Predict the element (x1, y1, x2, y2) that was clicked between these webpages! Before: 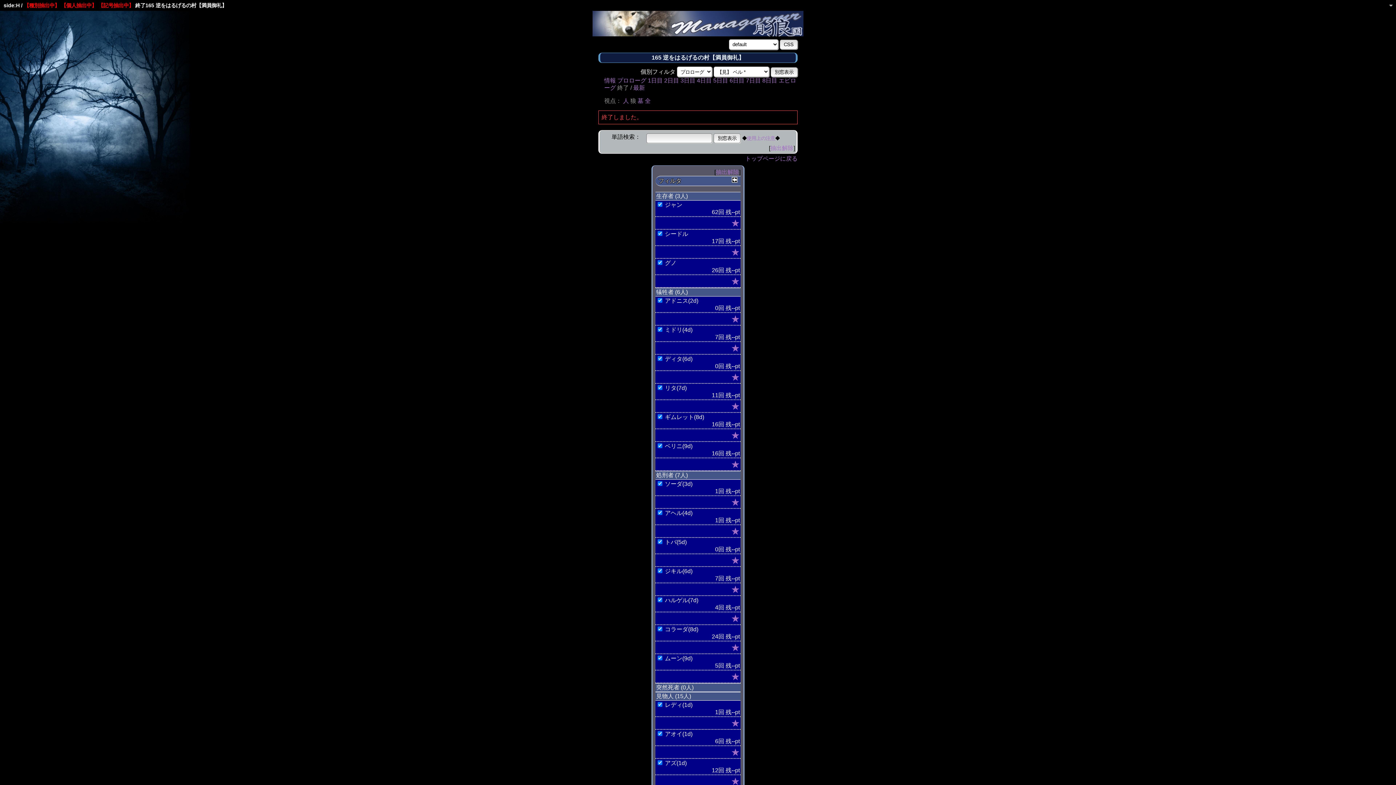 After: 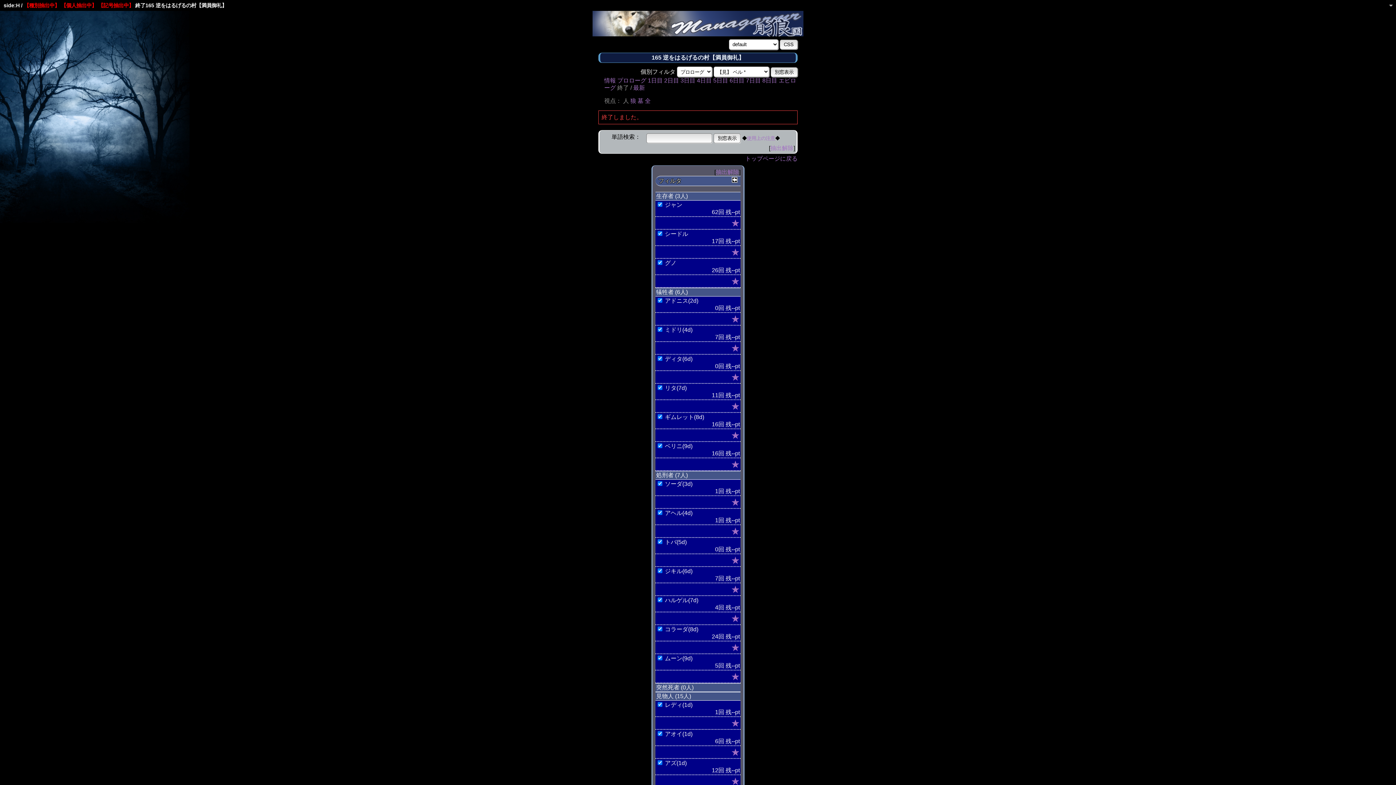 Action: bbox: (623, 97, 629, 104) label: 人